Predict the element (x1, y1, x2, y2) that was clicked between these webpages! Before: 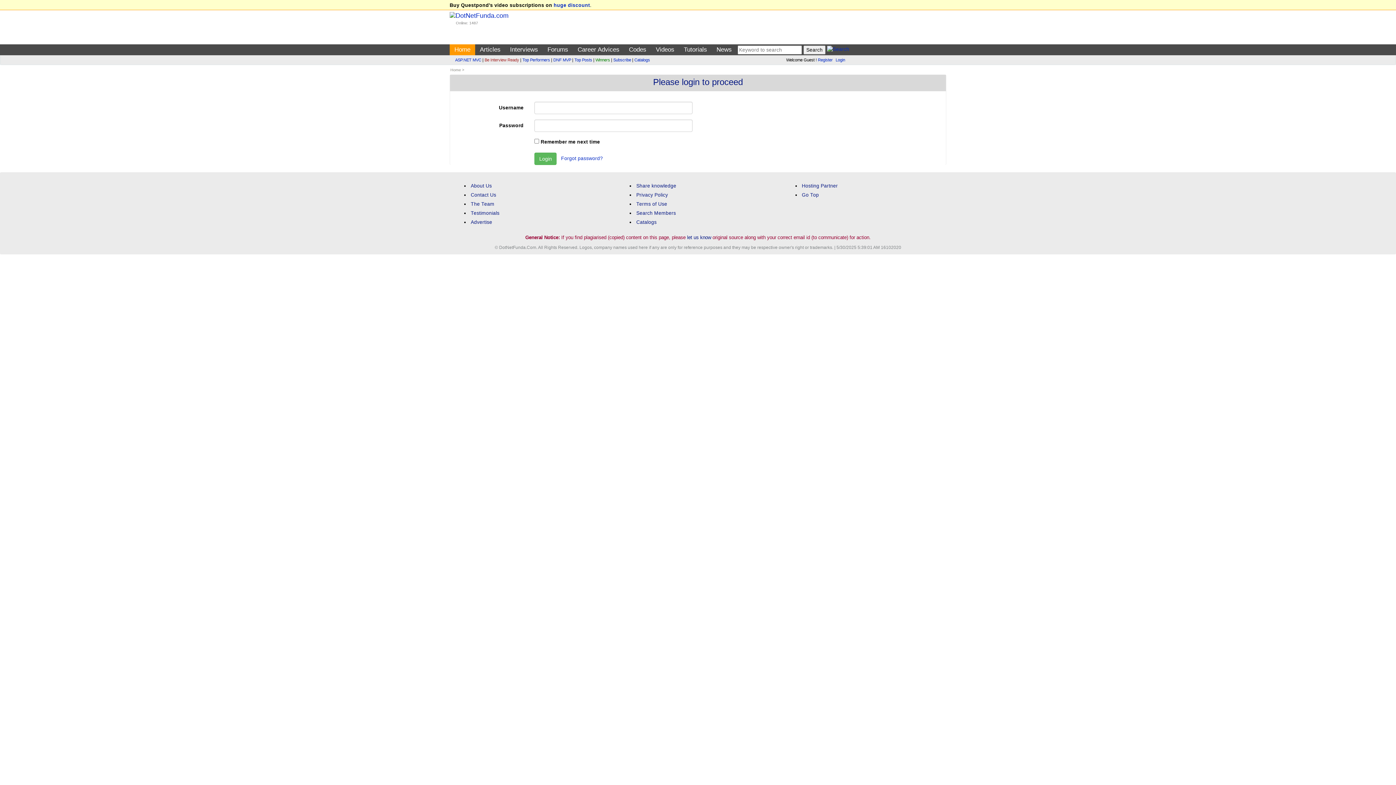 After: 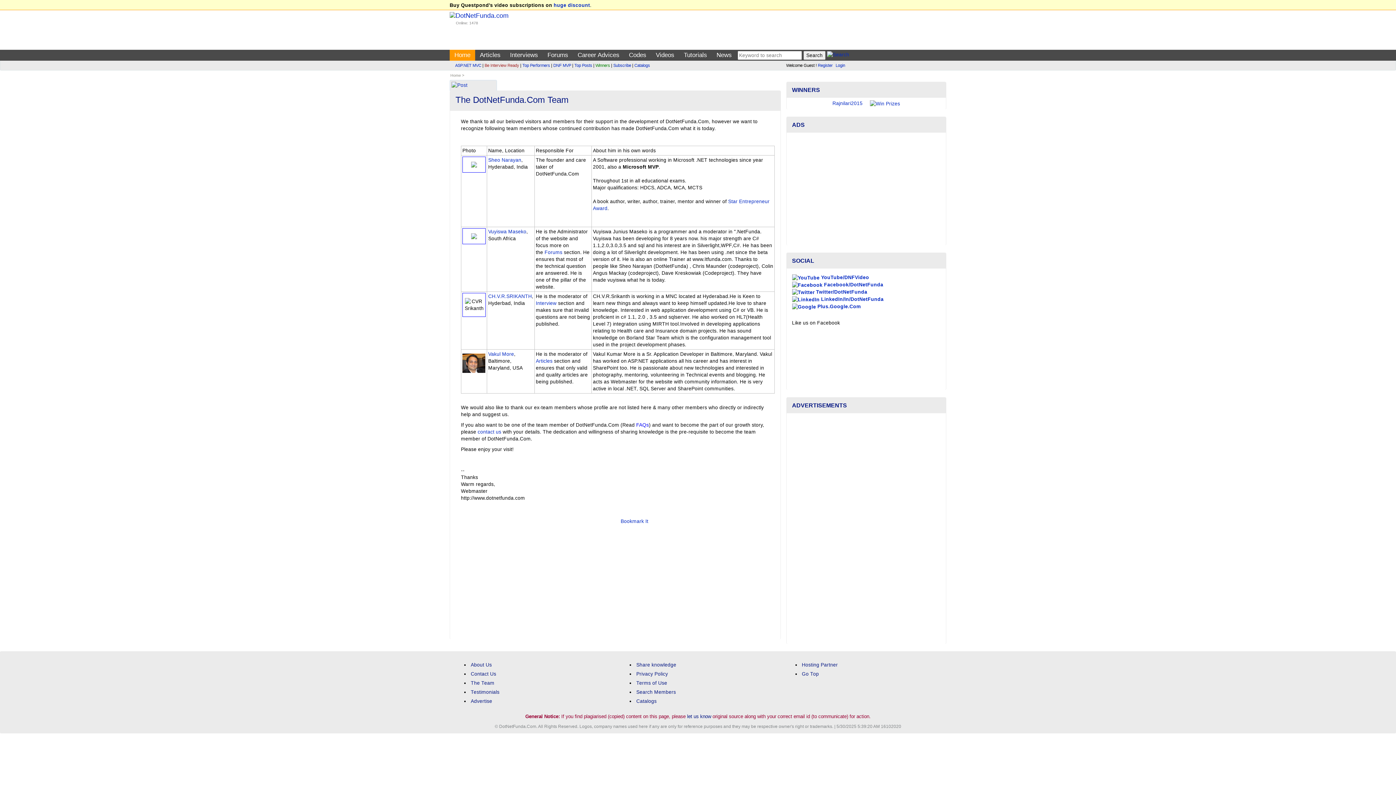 Action: bbox: (470, 201, 494, 206) label: The Team